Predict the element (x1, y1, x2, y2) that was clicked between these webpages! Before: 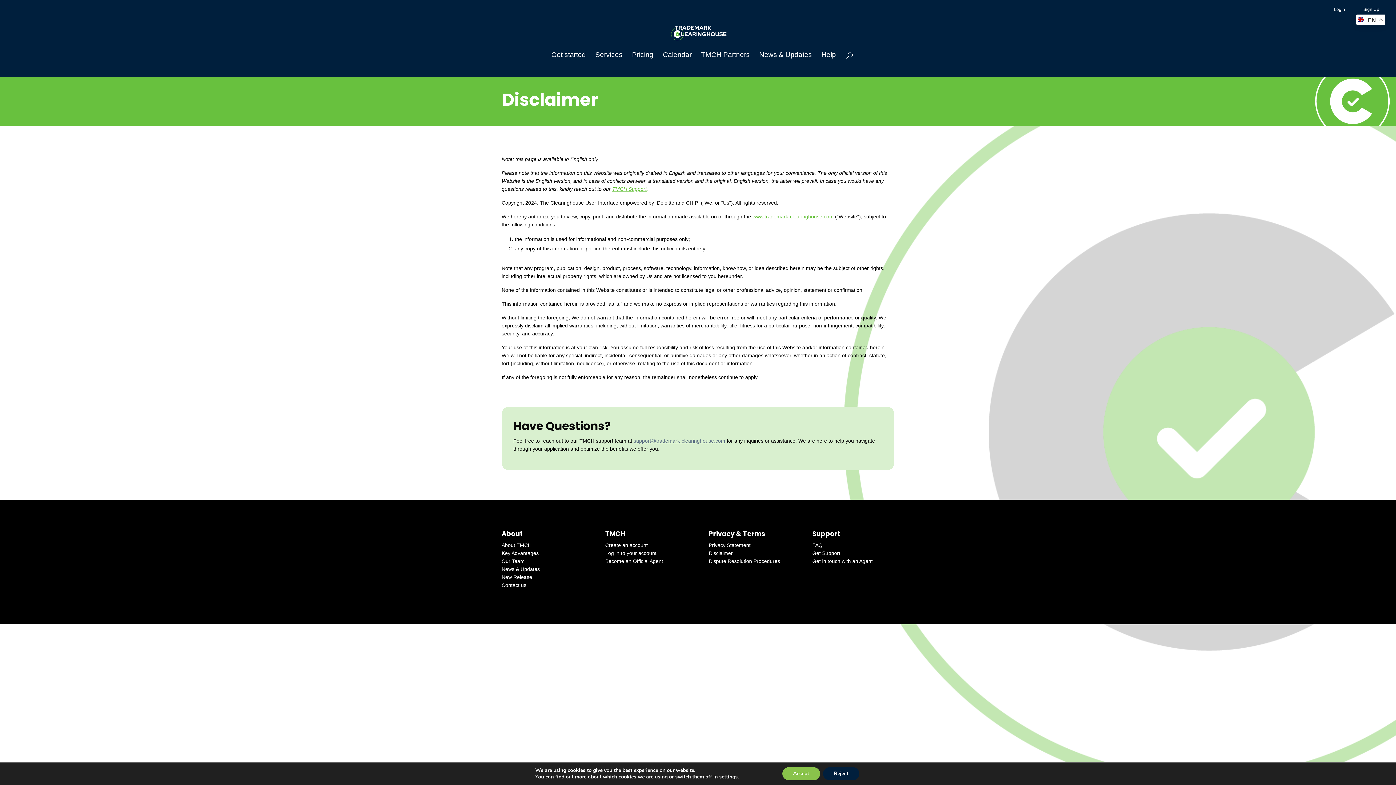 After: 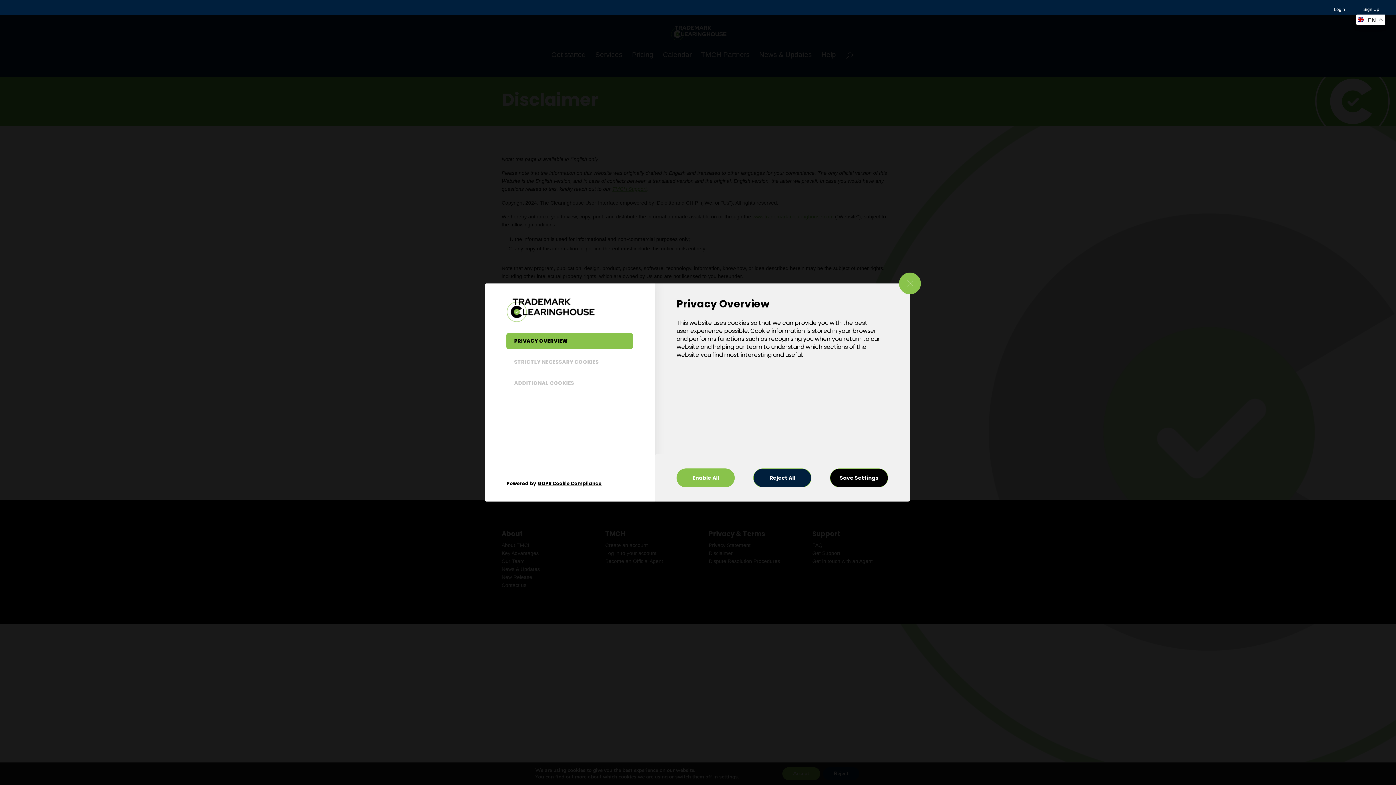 Action: label: settings bbox: (719, 774, 737, 780)